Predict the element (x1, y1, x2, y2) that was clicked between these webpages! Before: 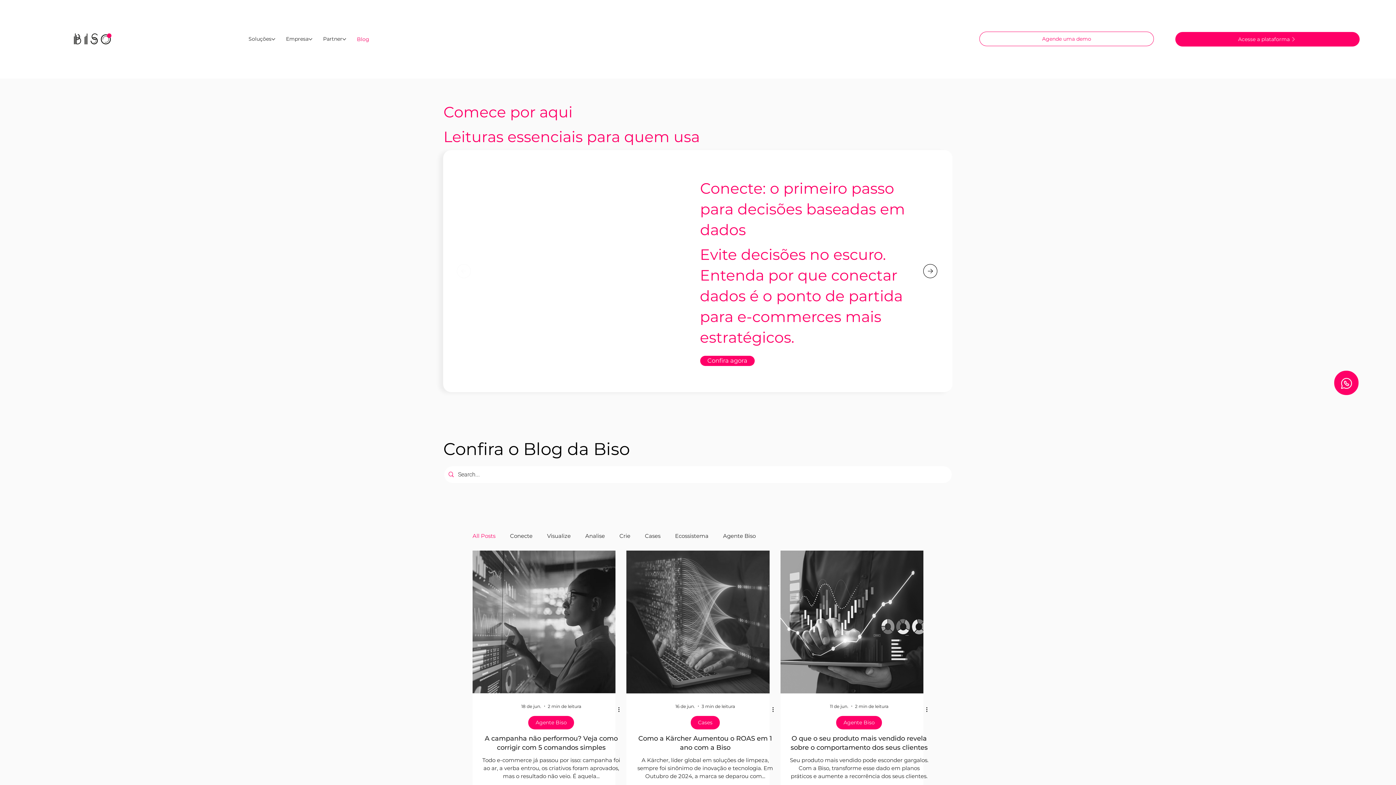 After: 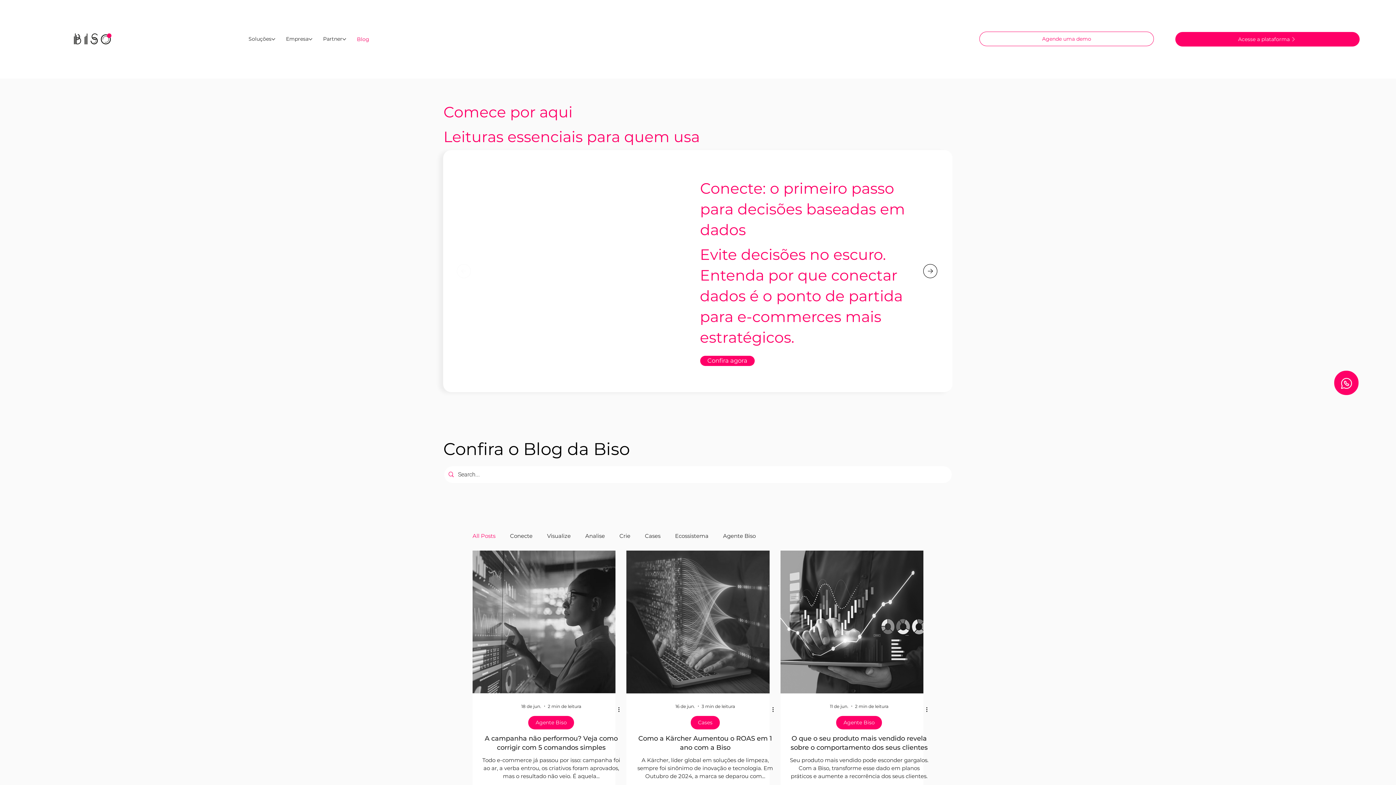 Action: label: Anterior bbox: (454, 262, 473, 280)